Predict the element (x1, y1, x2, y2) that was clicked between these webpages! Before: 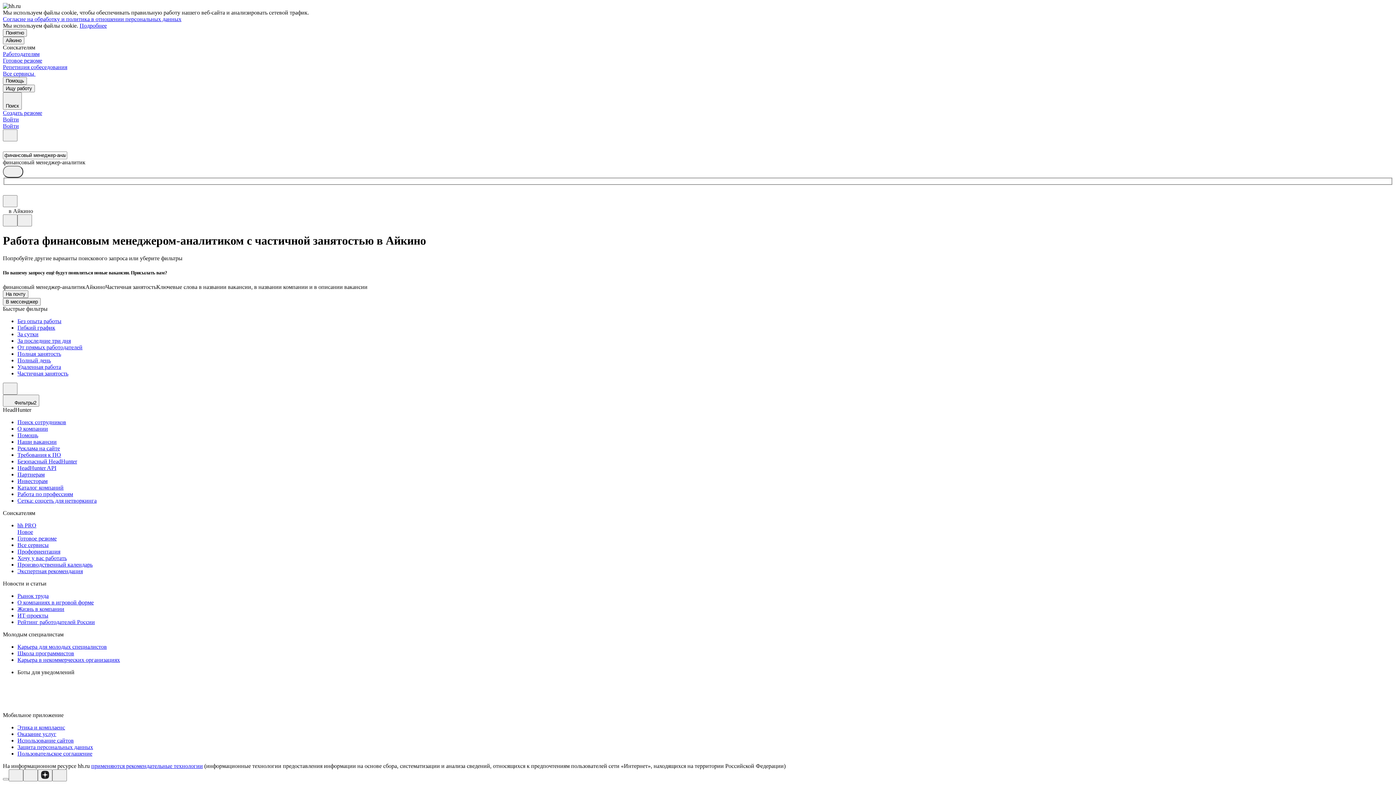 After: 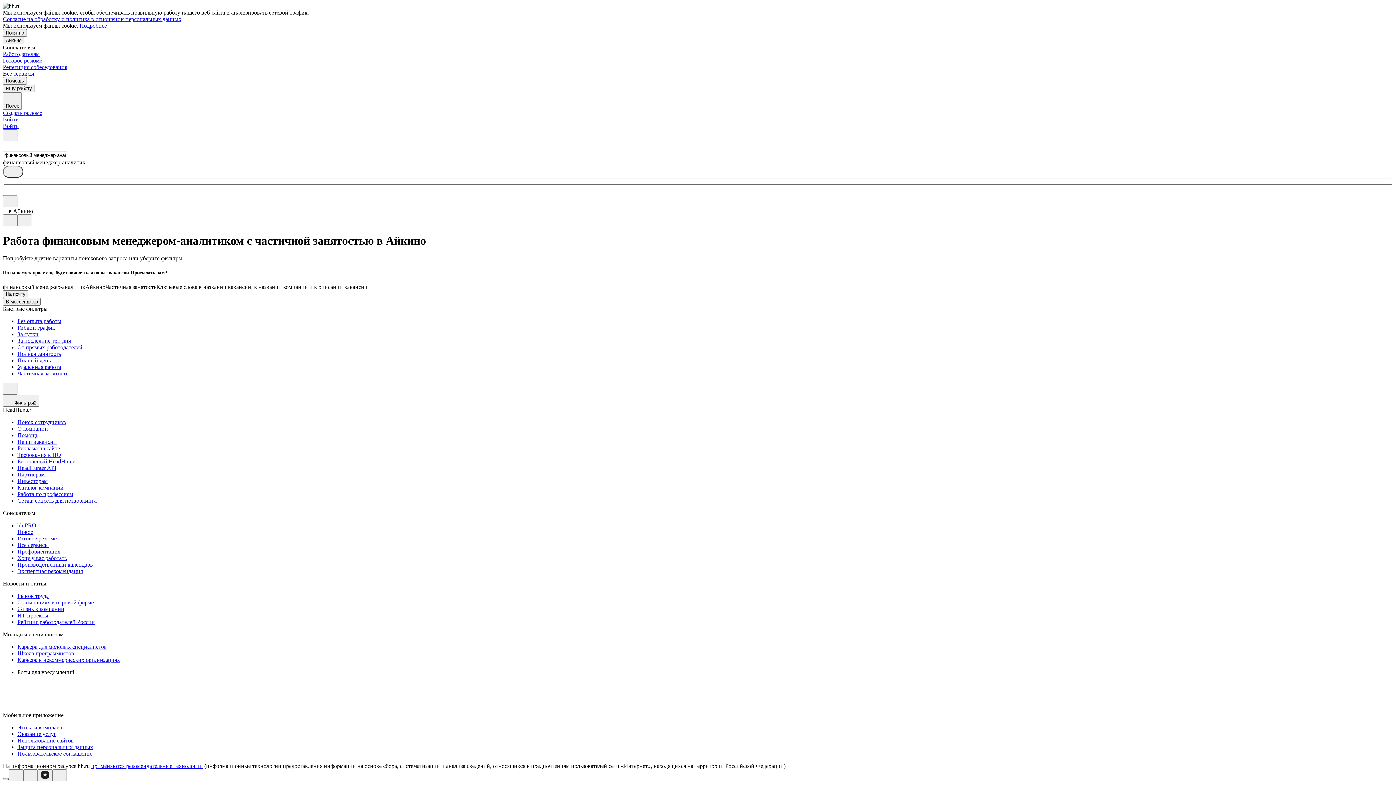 Action: bbox: (2, 778, 8, 780)